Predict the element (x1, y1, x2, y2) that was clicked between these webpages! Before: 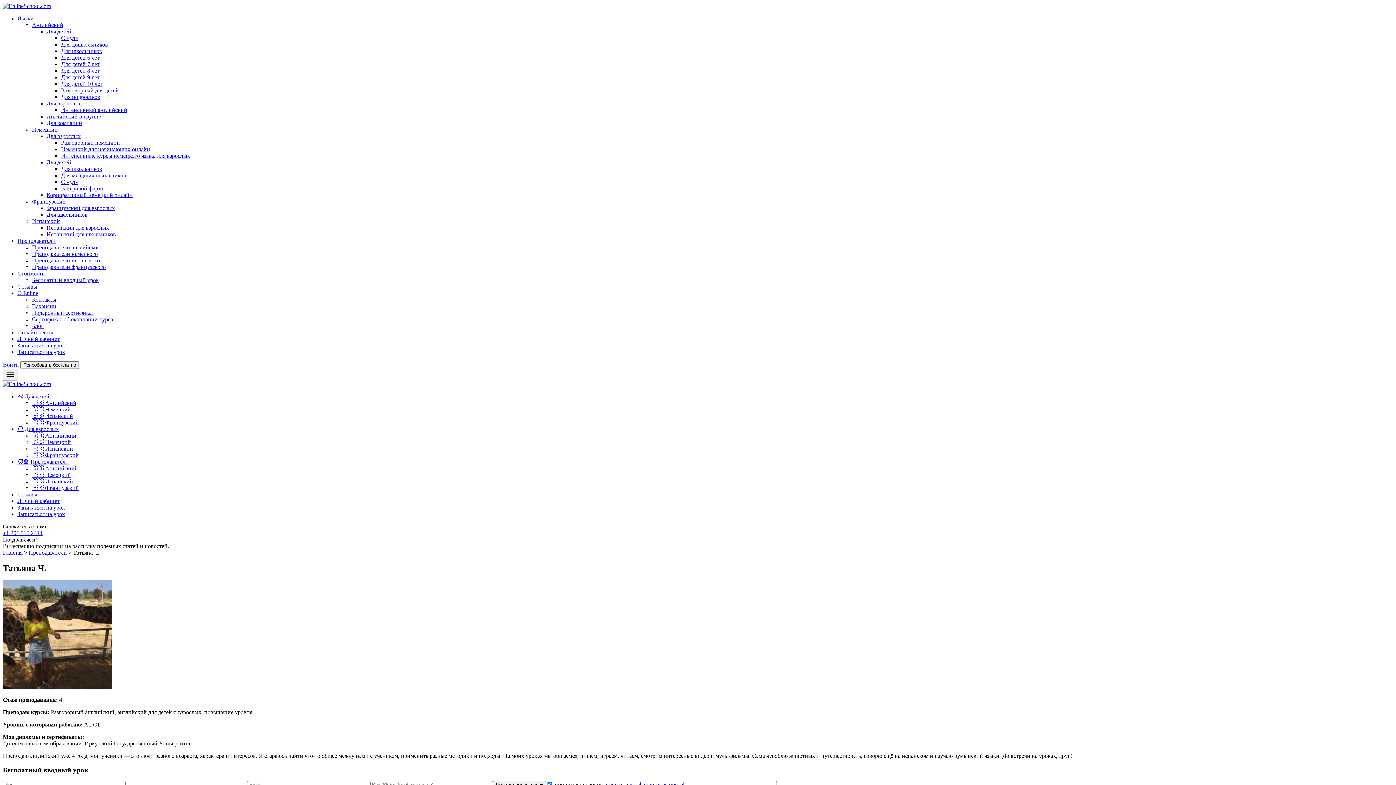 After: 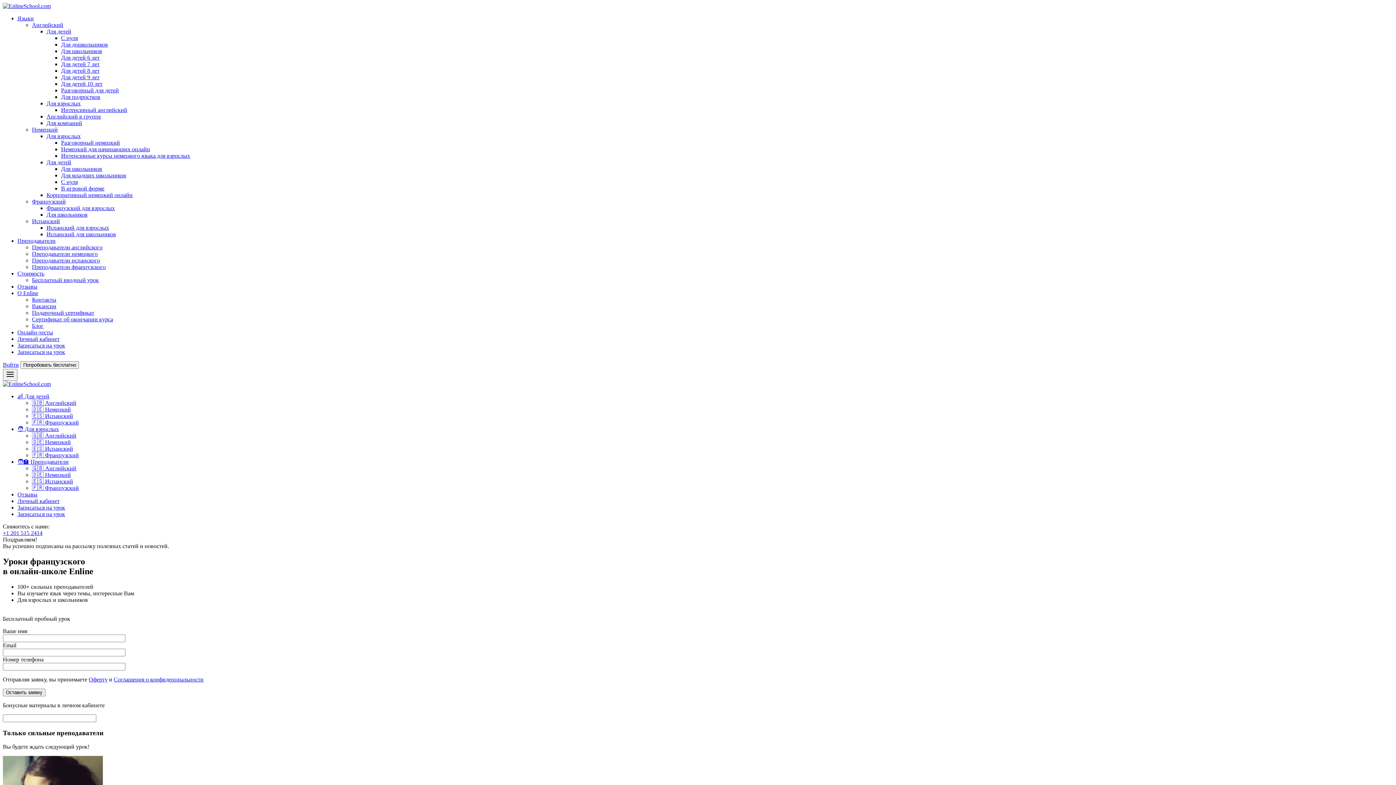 Action: label: 🇫🇷 Французский bbox: (32, 452, 78, 458)